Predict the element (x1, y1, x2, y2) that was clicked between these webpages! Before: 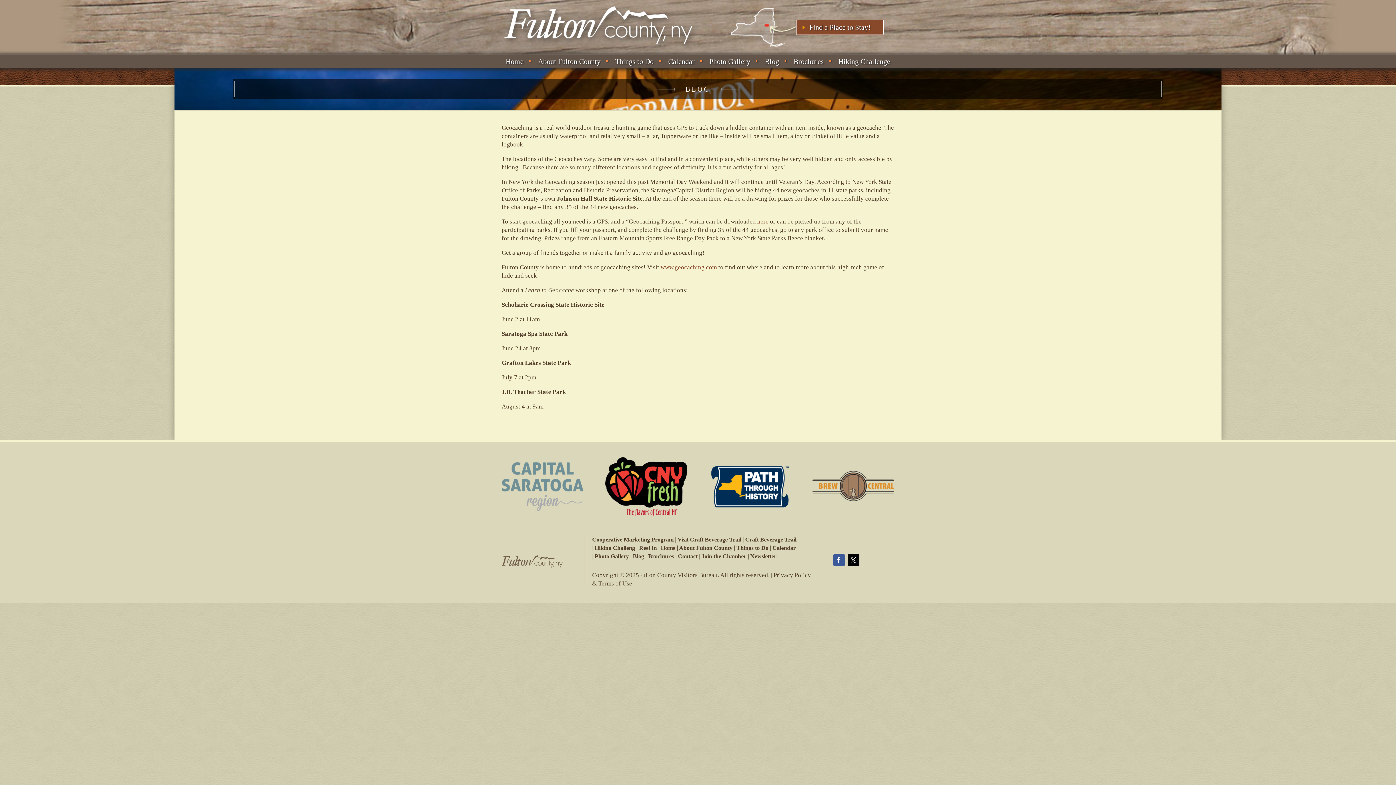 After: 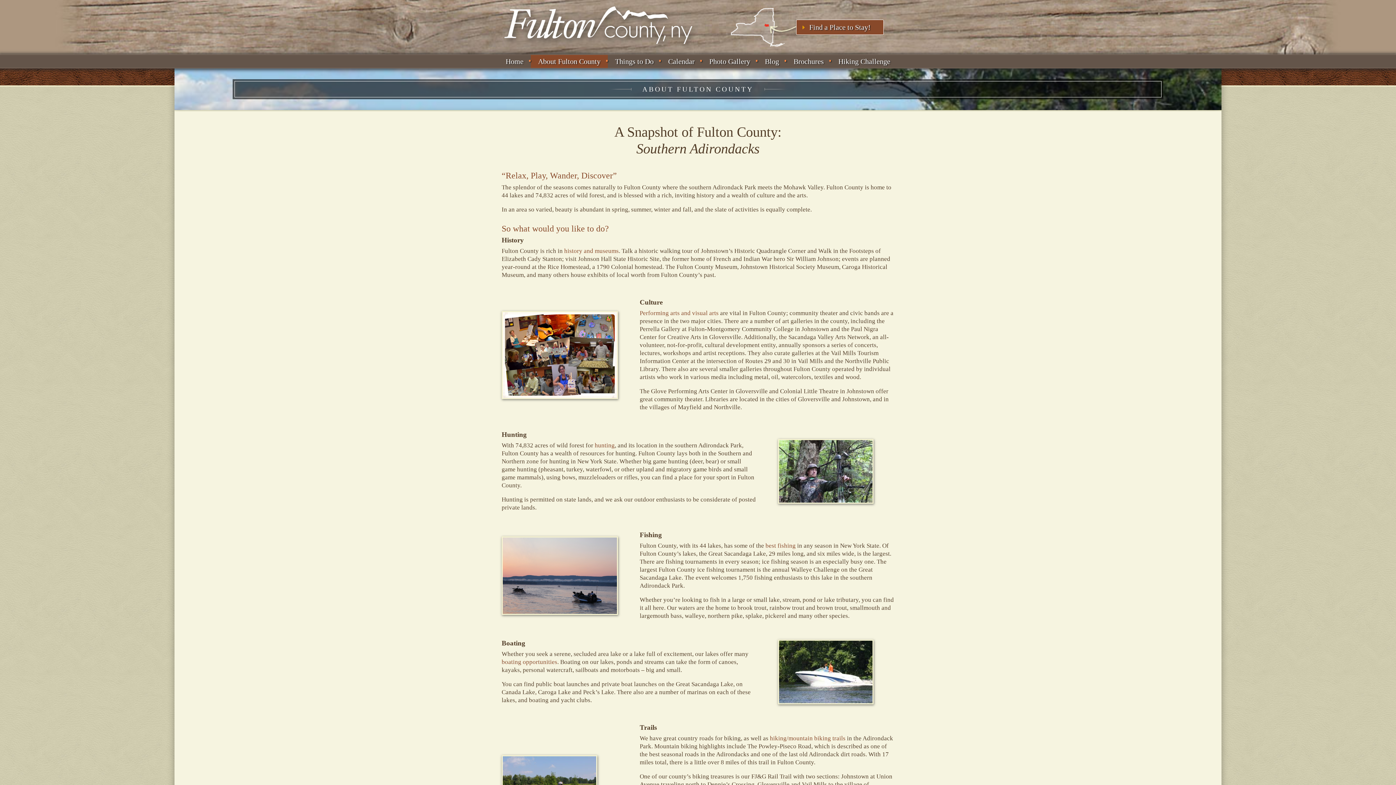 Action: bbox: (679, 545, 732, 551) label: About Fulton County